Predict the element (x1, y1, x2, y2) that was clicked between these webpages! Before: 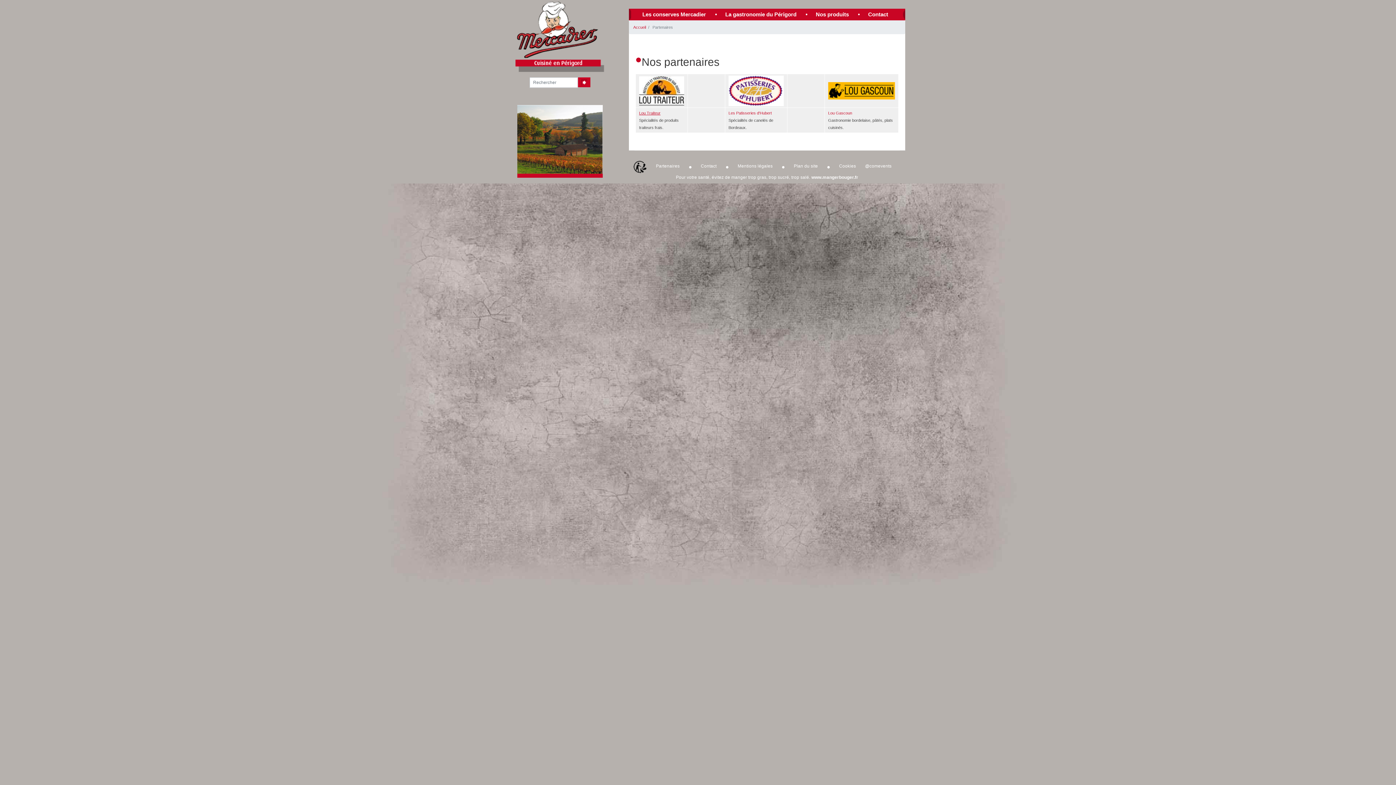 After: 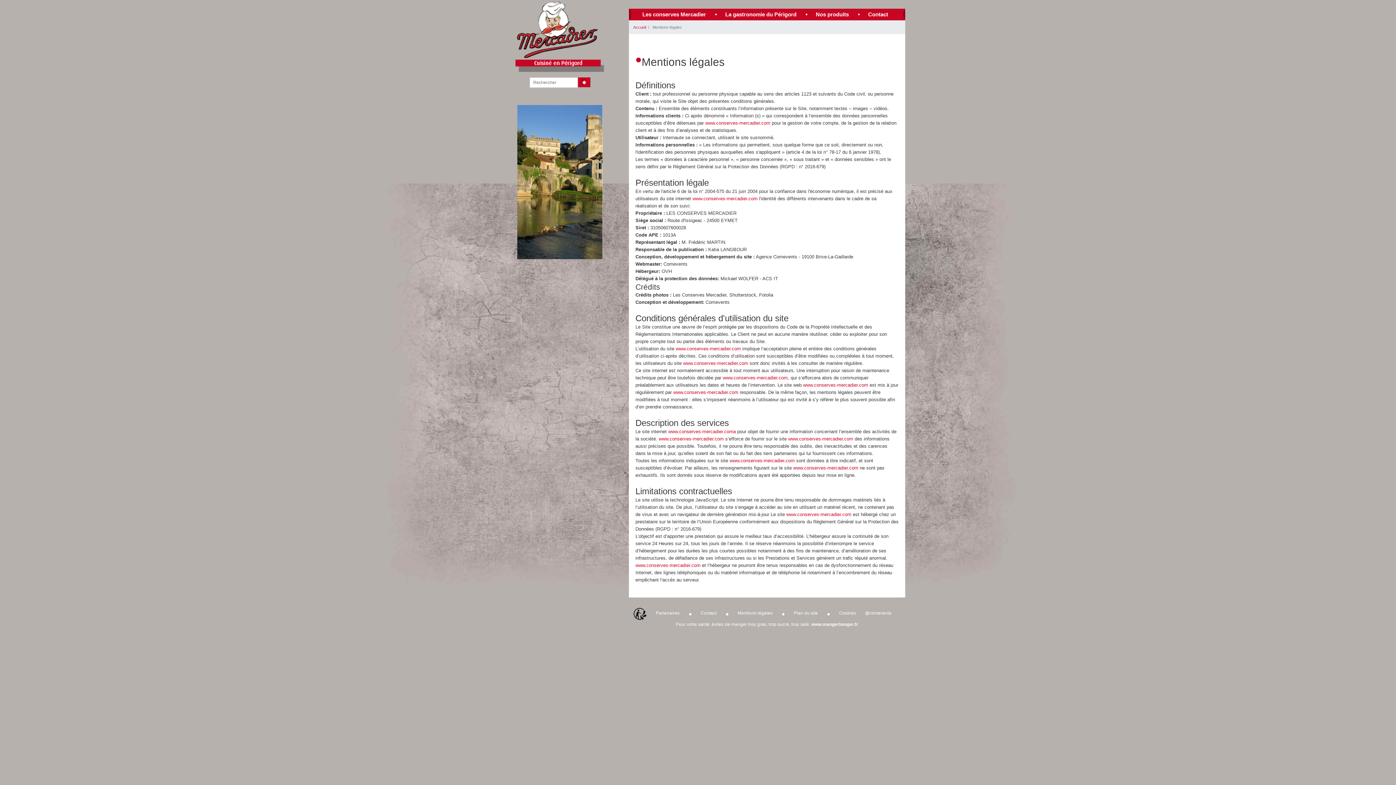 Action: bbox: (737, 160, 772, 172) label: Mentions légales